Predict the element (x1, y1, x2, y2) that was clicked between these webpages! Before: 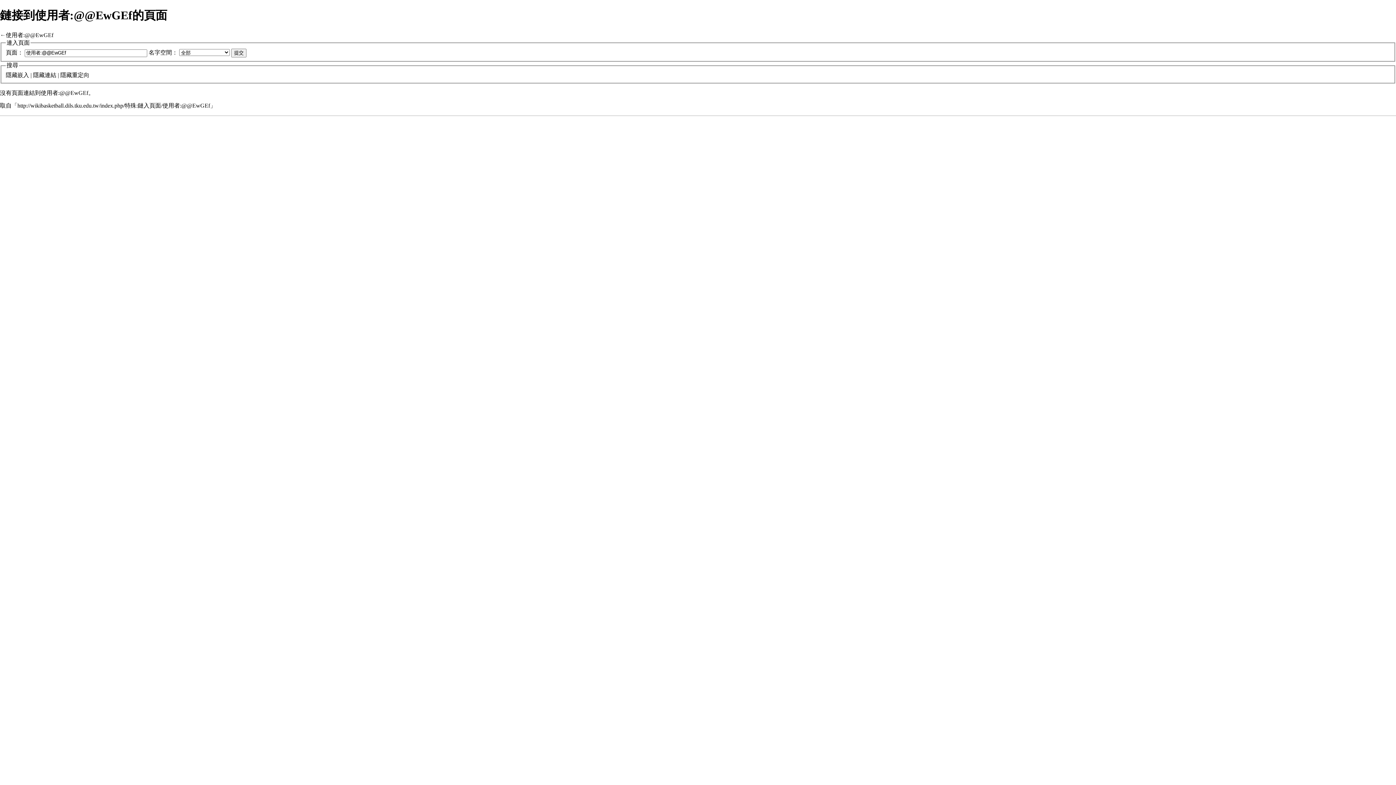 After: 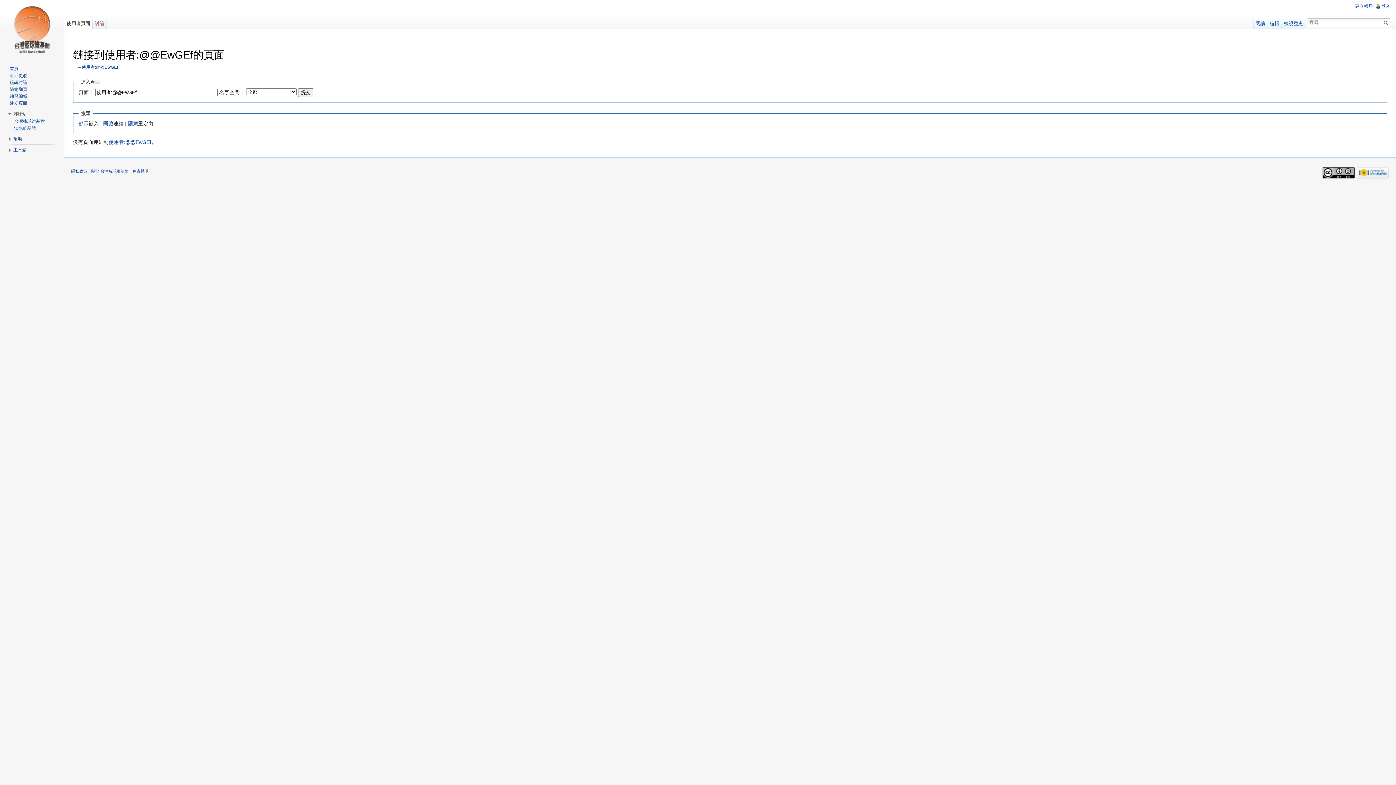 Action: label: 隱藏 bbox: (5, 72, 17, 78)